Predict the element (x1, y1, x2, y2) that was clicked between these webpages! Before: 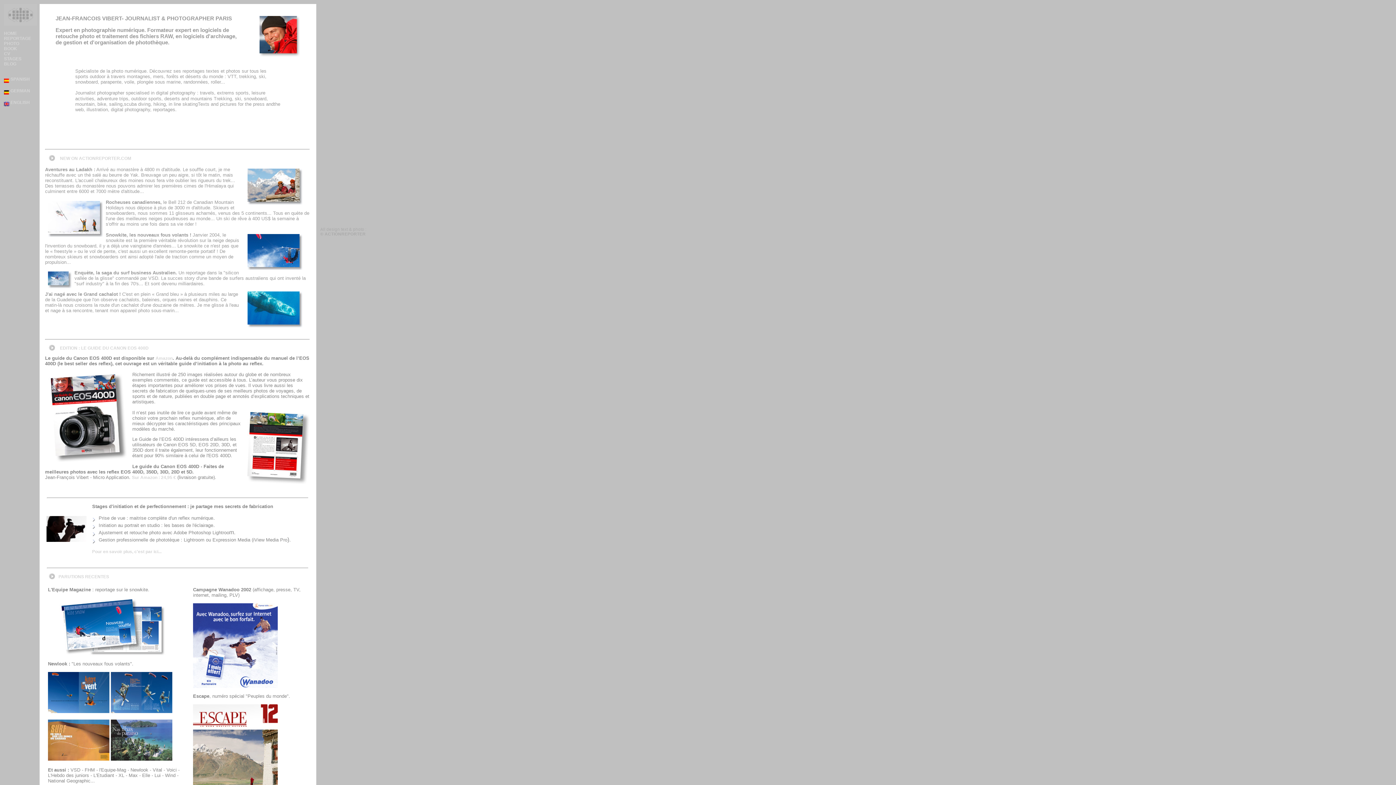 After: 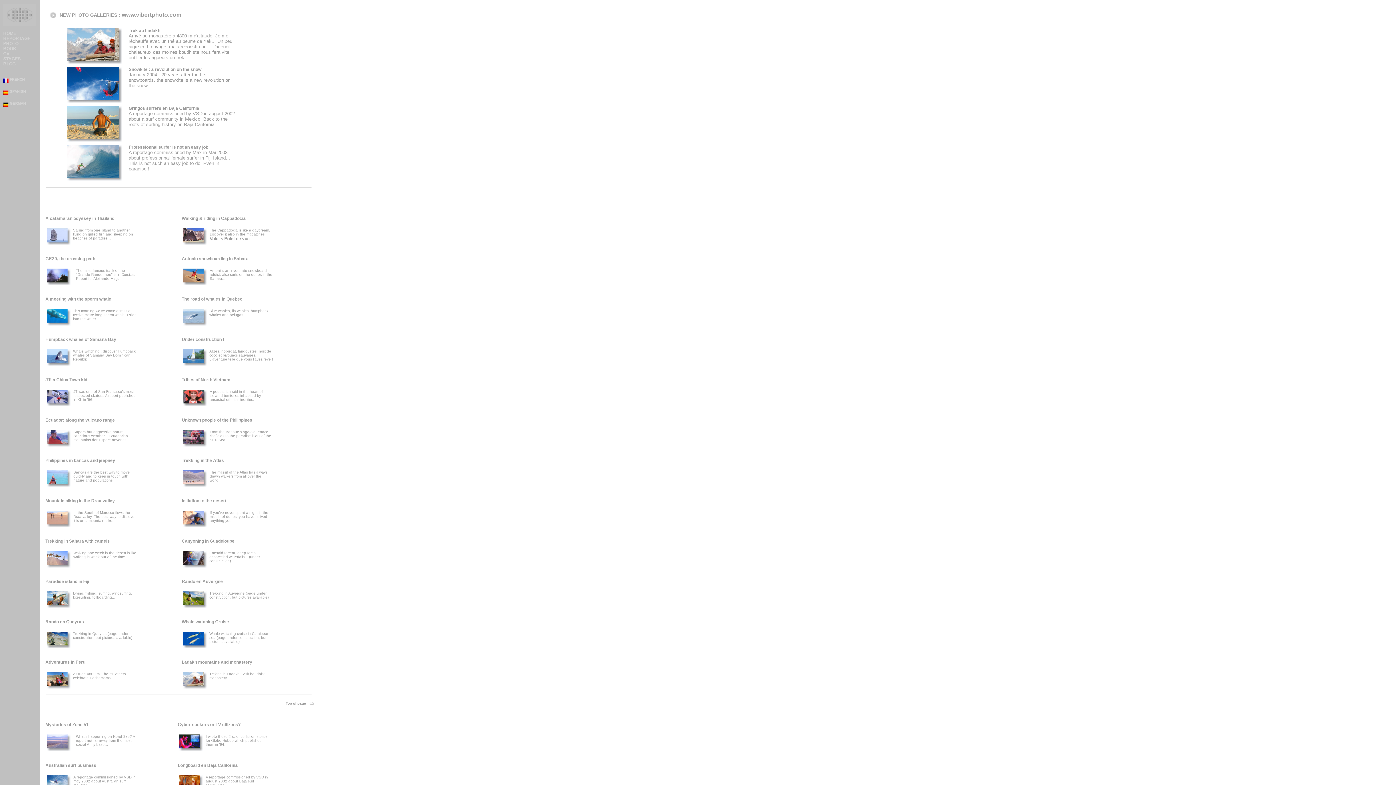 Action: label: ENGLISH bbox: (4, 100, 29, 105)